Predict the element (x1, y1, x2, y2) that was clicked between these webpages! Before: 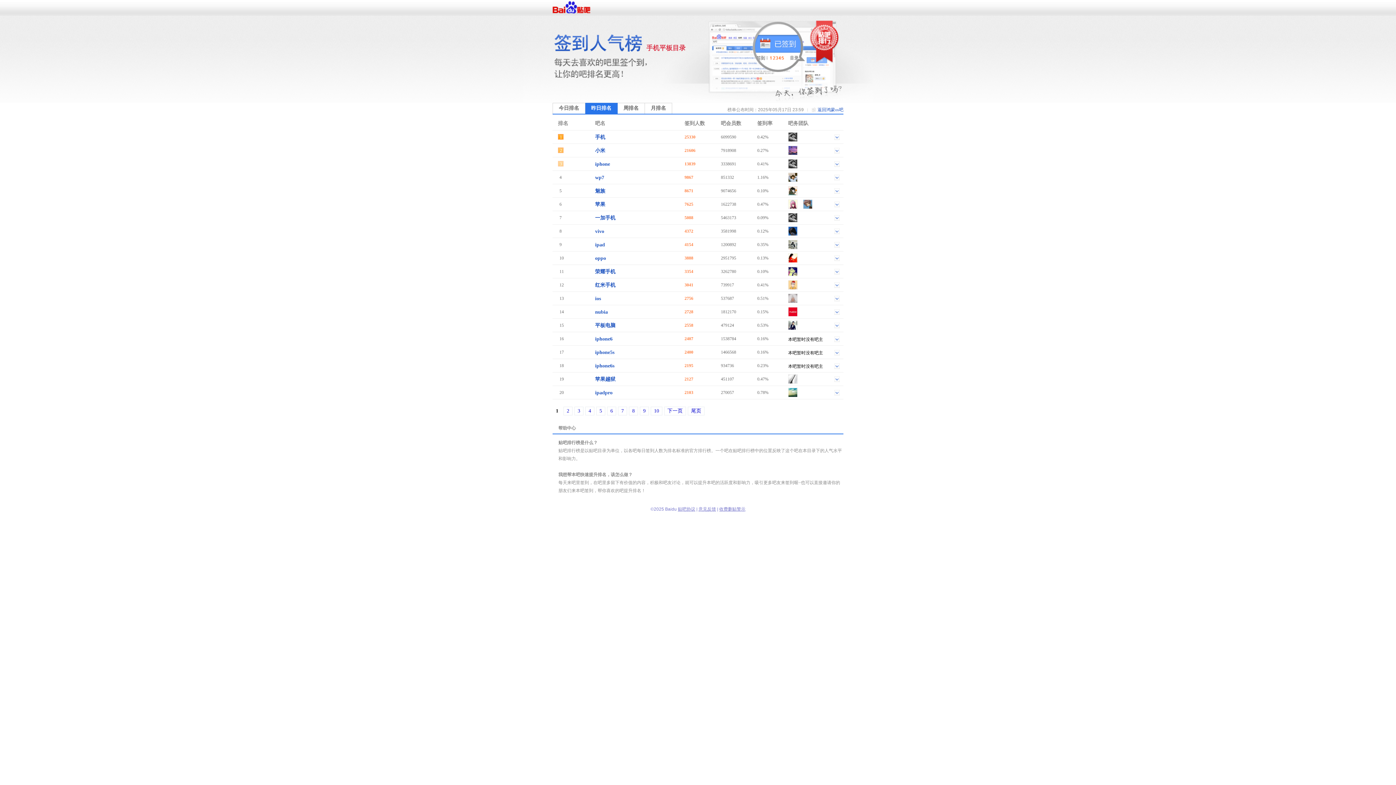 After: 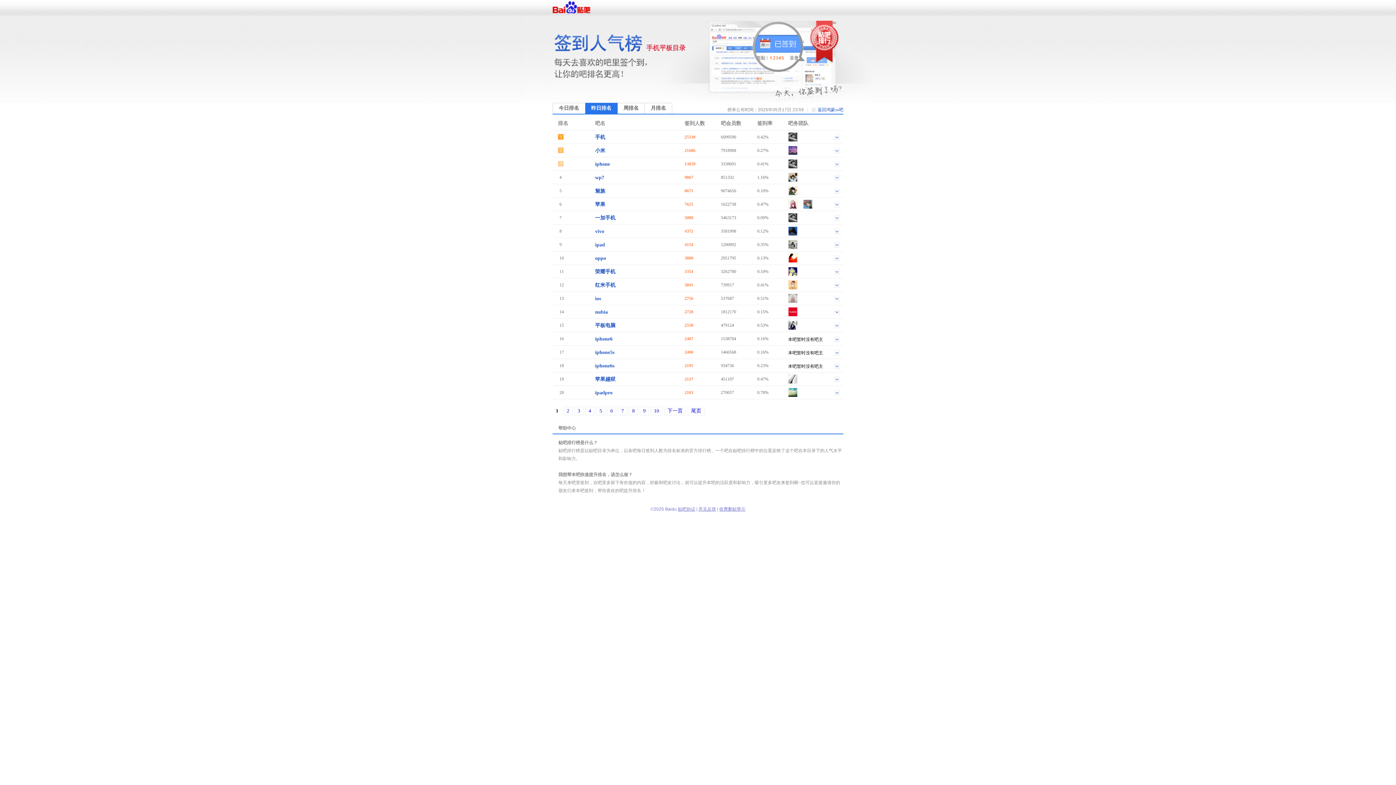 Action: bbox: (788, 285, 797, 290)